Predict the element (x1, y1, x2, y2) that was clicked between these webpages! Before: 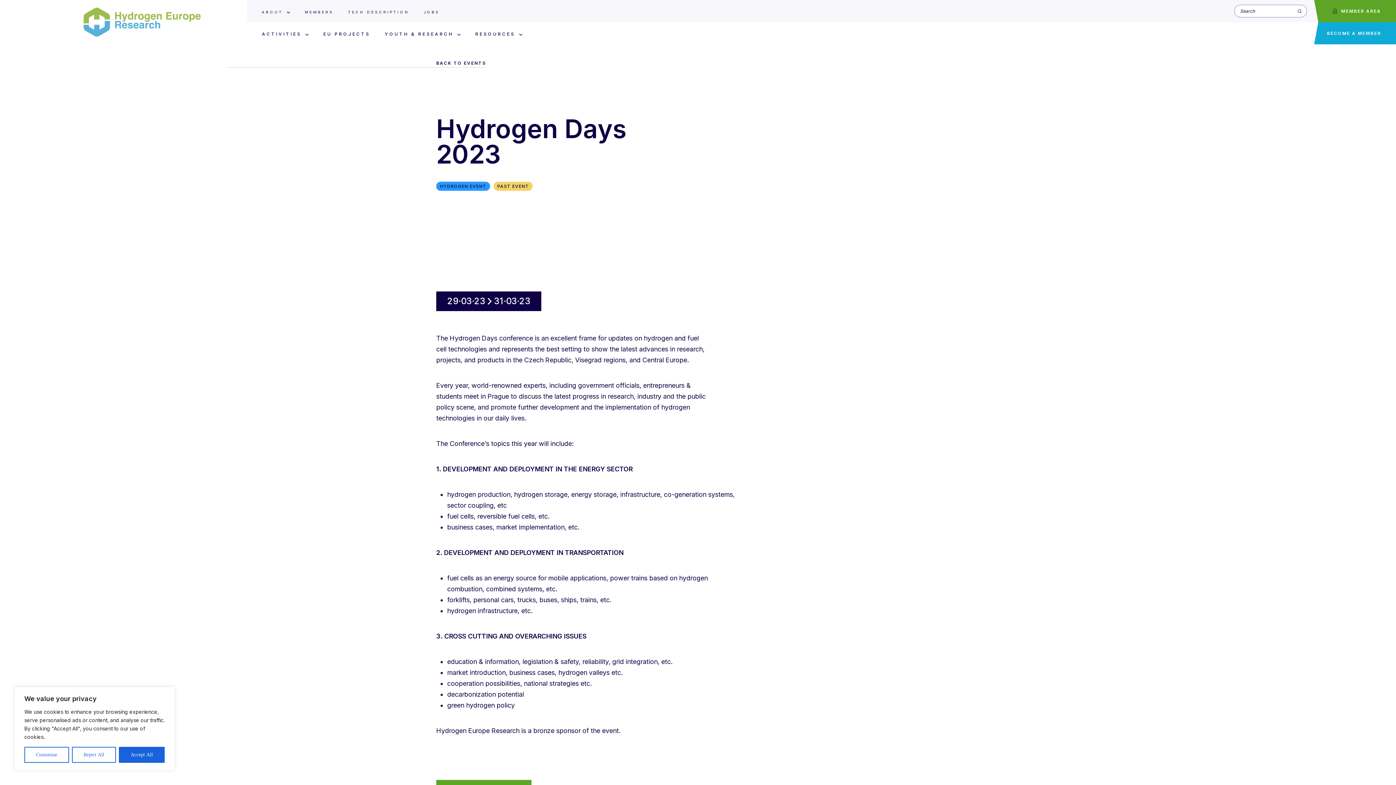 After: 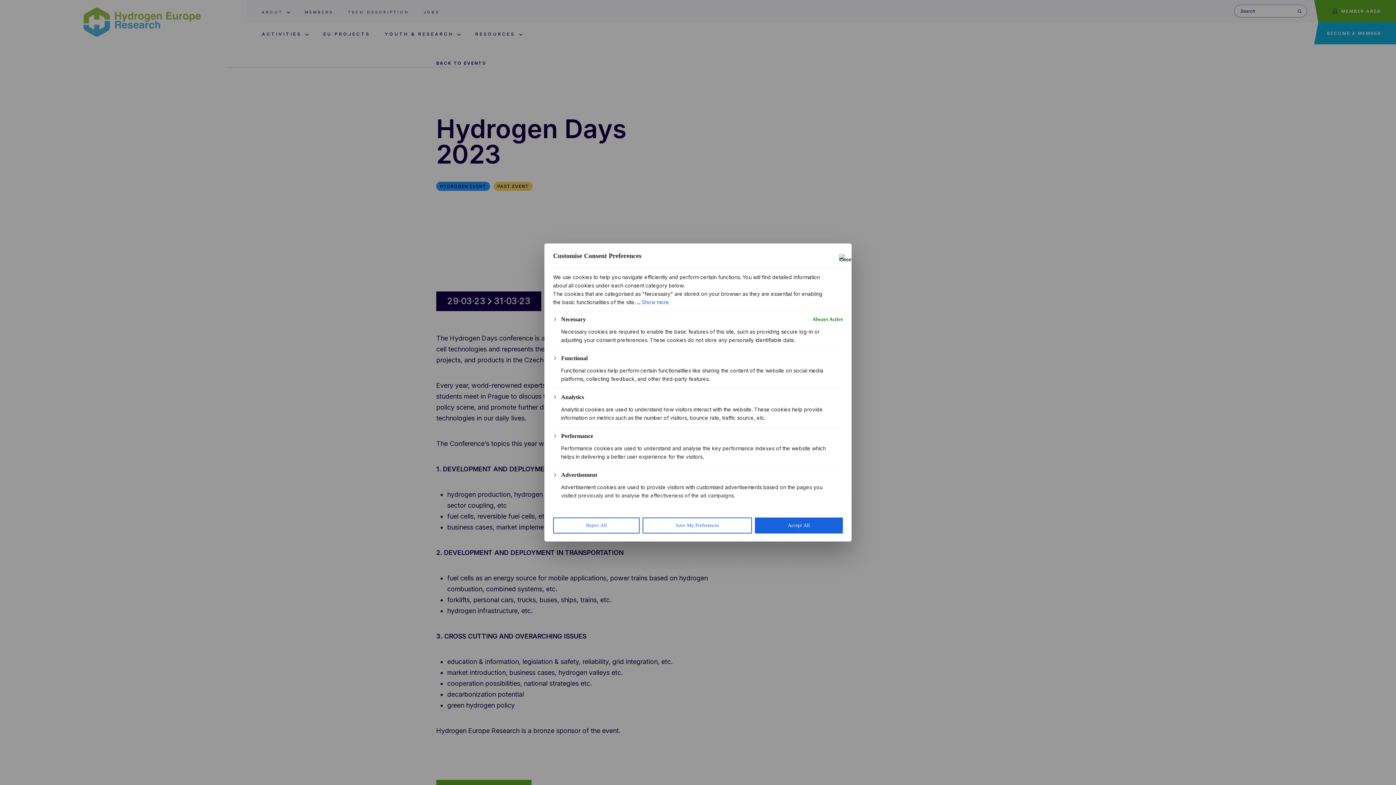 Action: label: Customise bbox: (24, 747, 68, 763)